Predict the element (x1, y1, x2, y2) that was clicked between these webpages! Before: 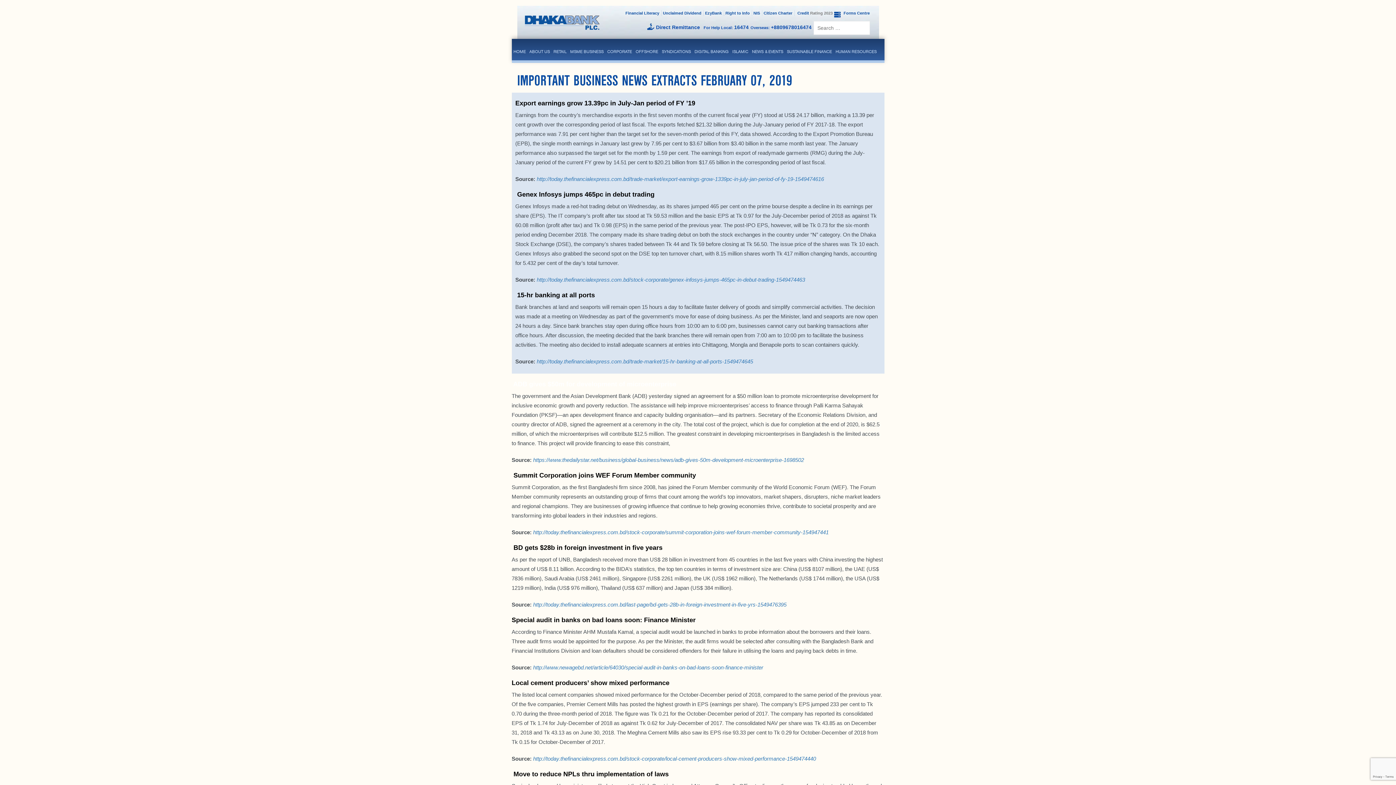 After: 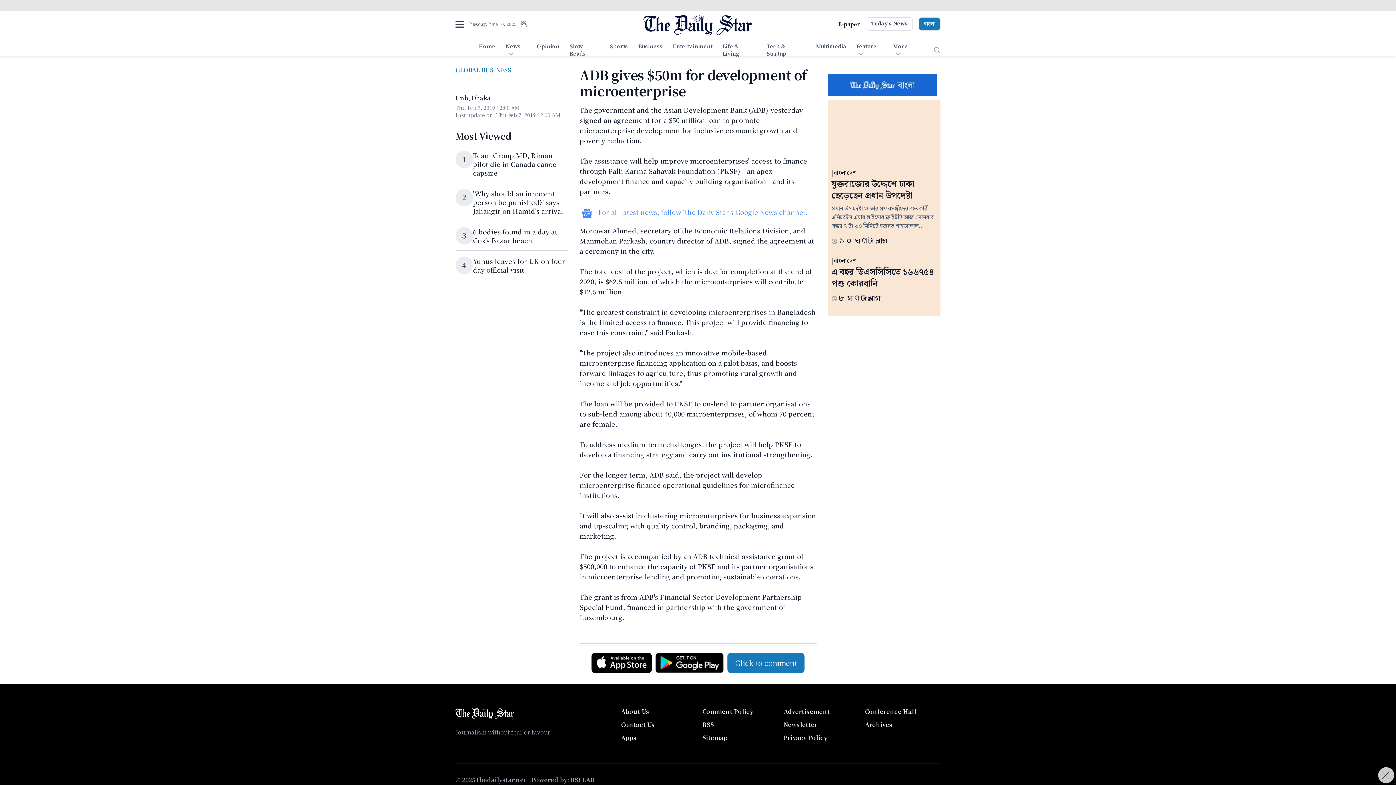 Action: label: https://www.thedailystar.net/business/global-business/news/adb-gives-50m-development-microenterprise-1698502 bbox: (533, 457, 804, 463)